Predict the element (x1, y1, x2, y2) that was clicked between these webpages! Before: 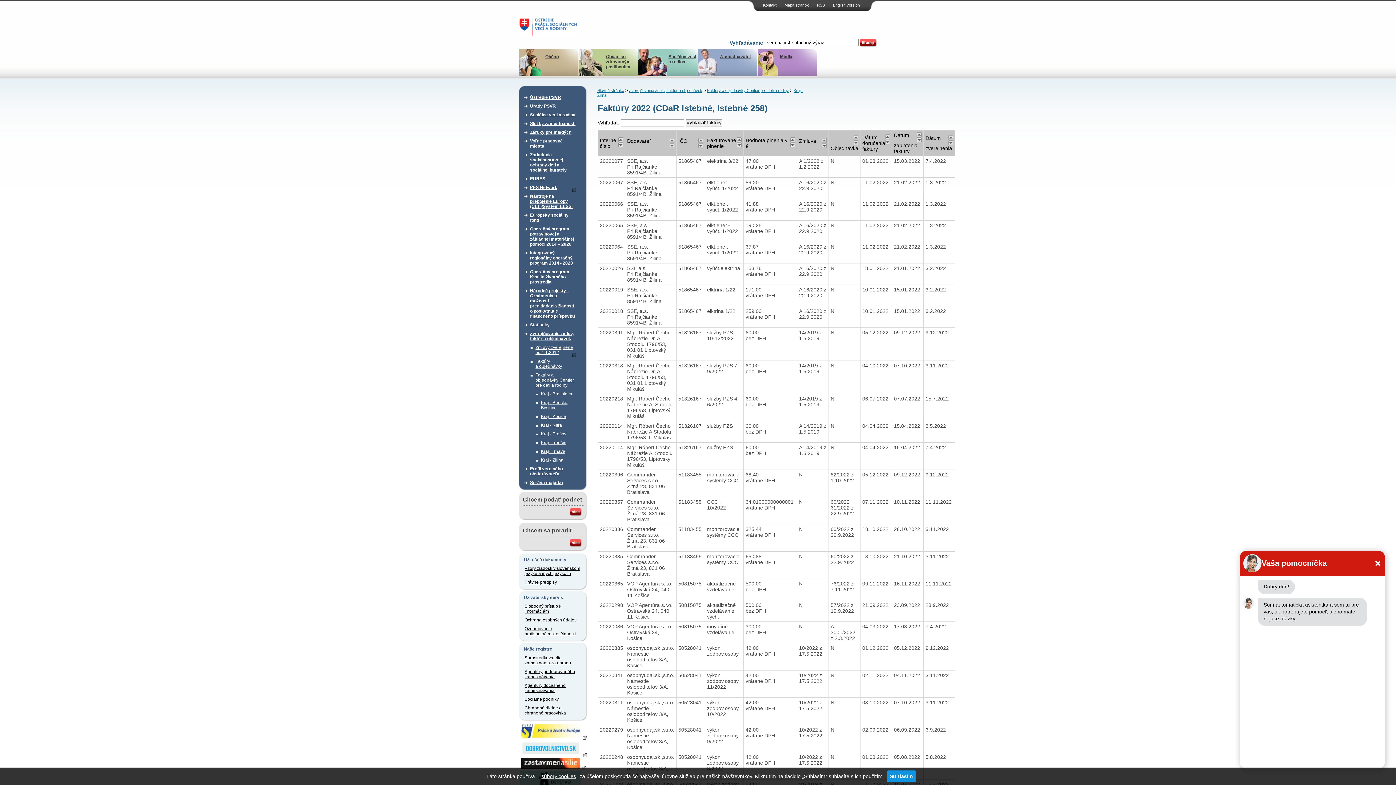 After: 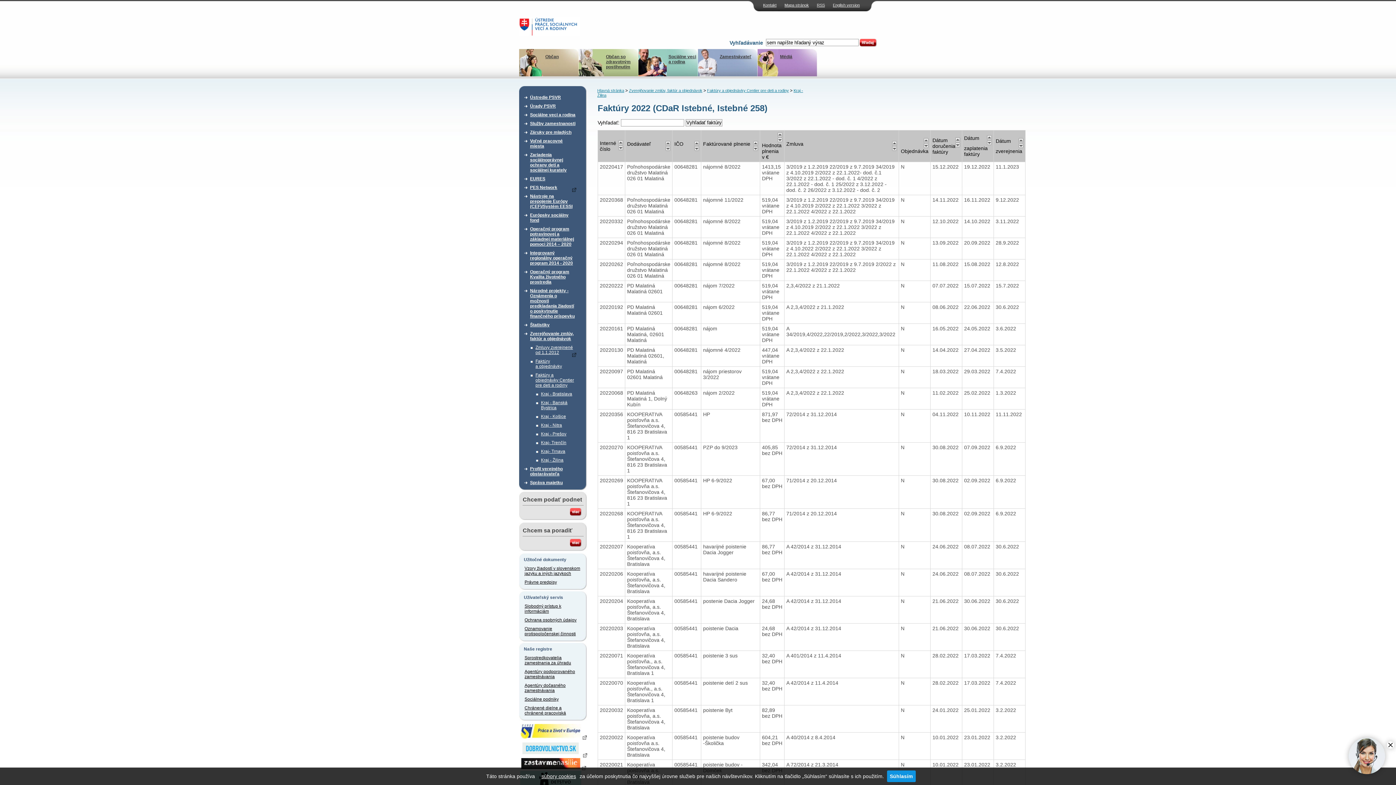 Action: bbox: (698, 143, 703, 148)